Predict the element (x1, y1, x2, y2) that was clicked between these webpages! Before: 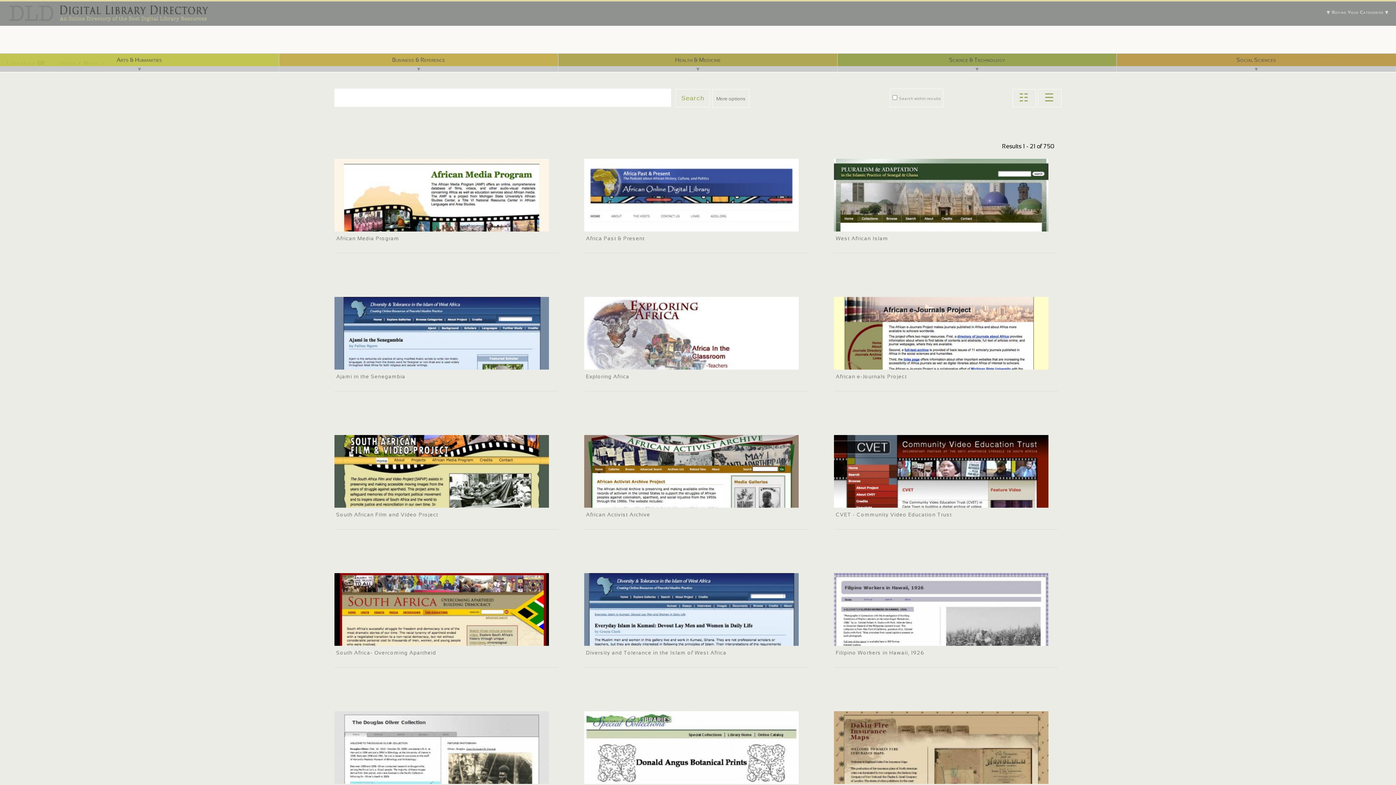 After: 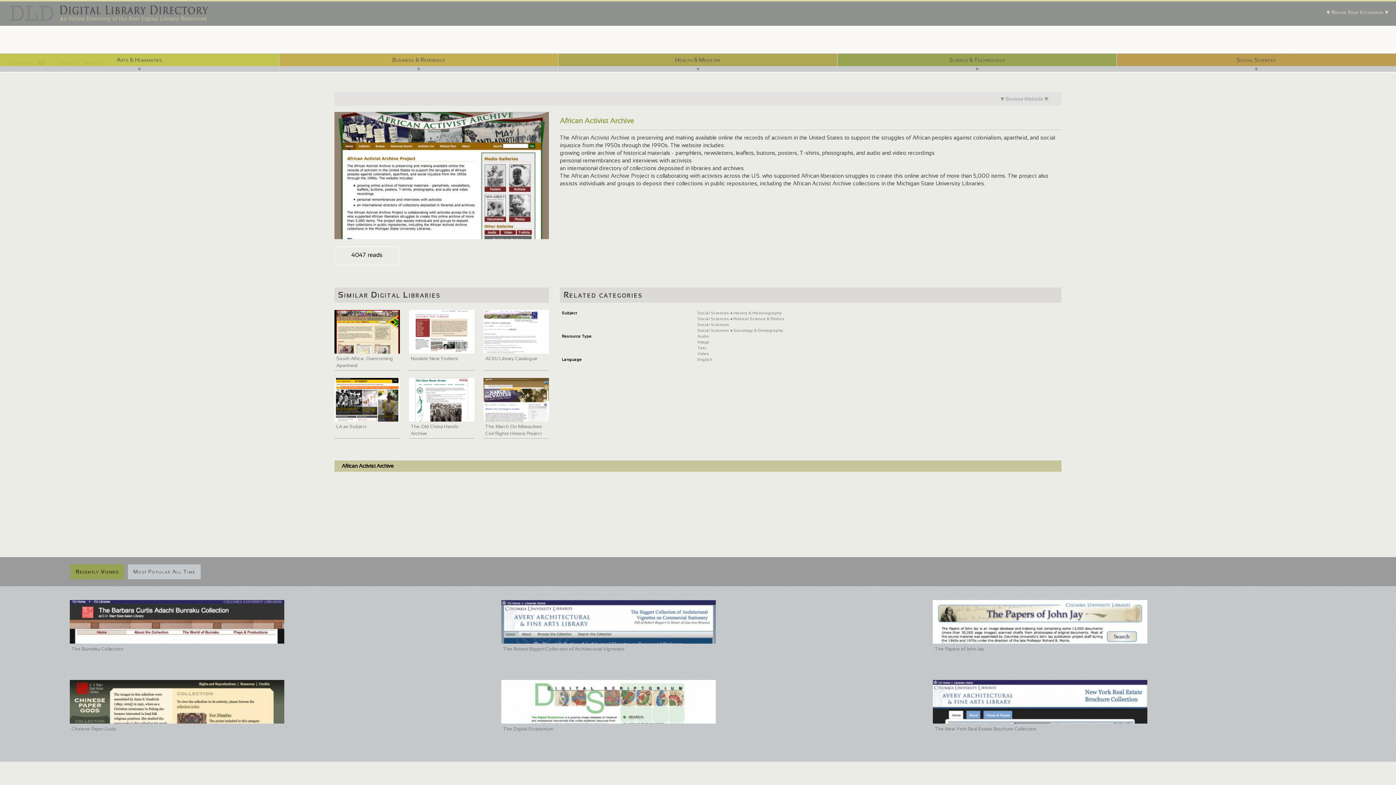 Action: label: View Details bbox: (588, 488, 661, 495)